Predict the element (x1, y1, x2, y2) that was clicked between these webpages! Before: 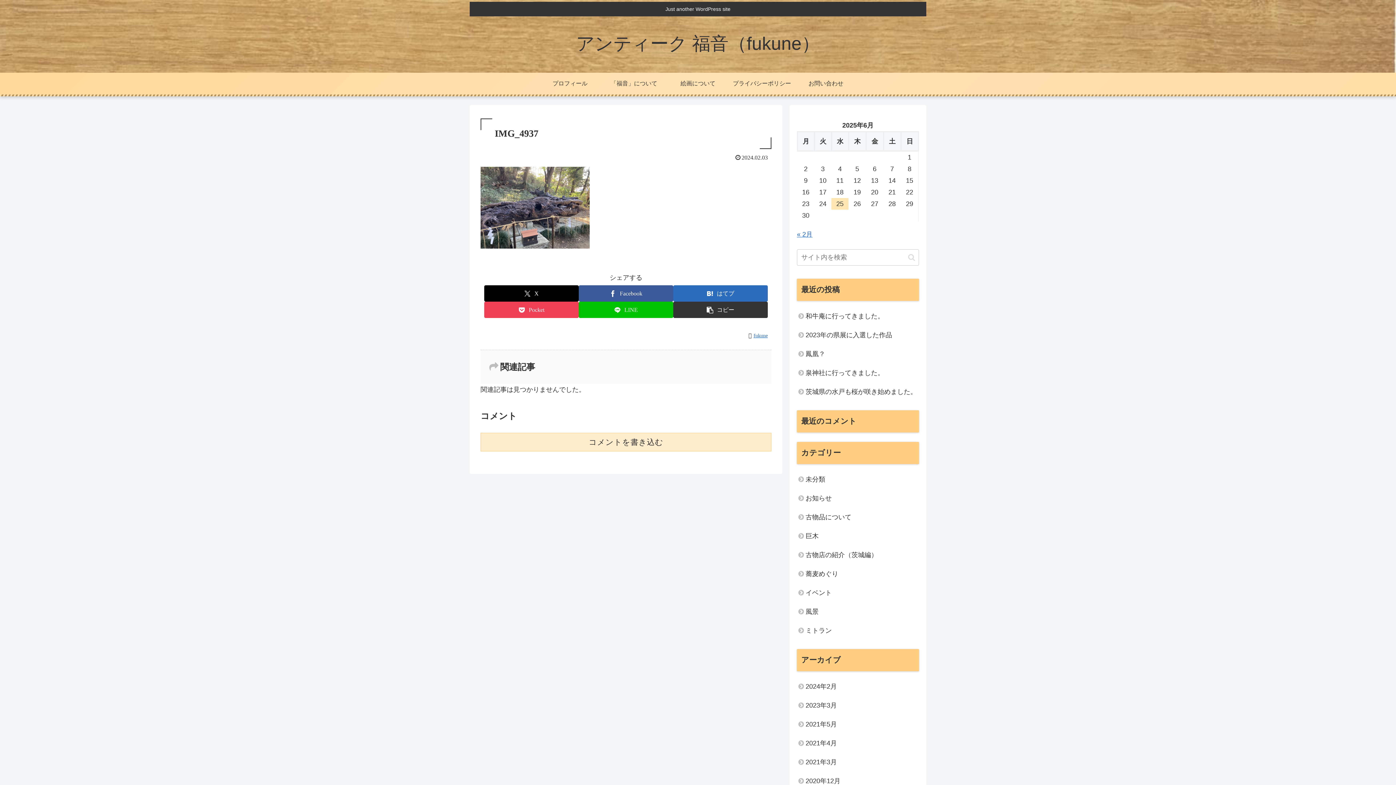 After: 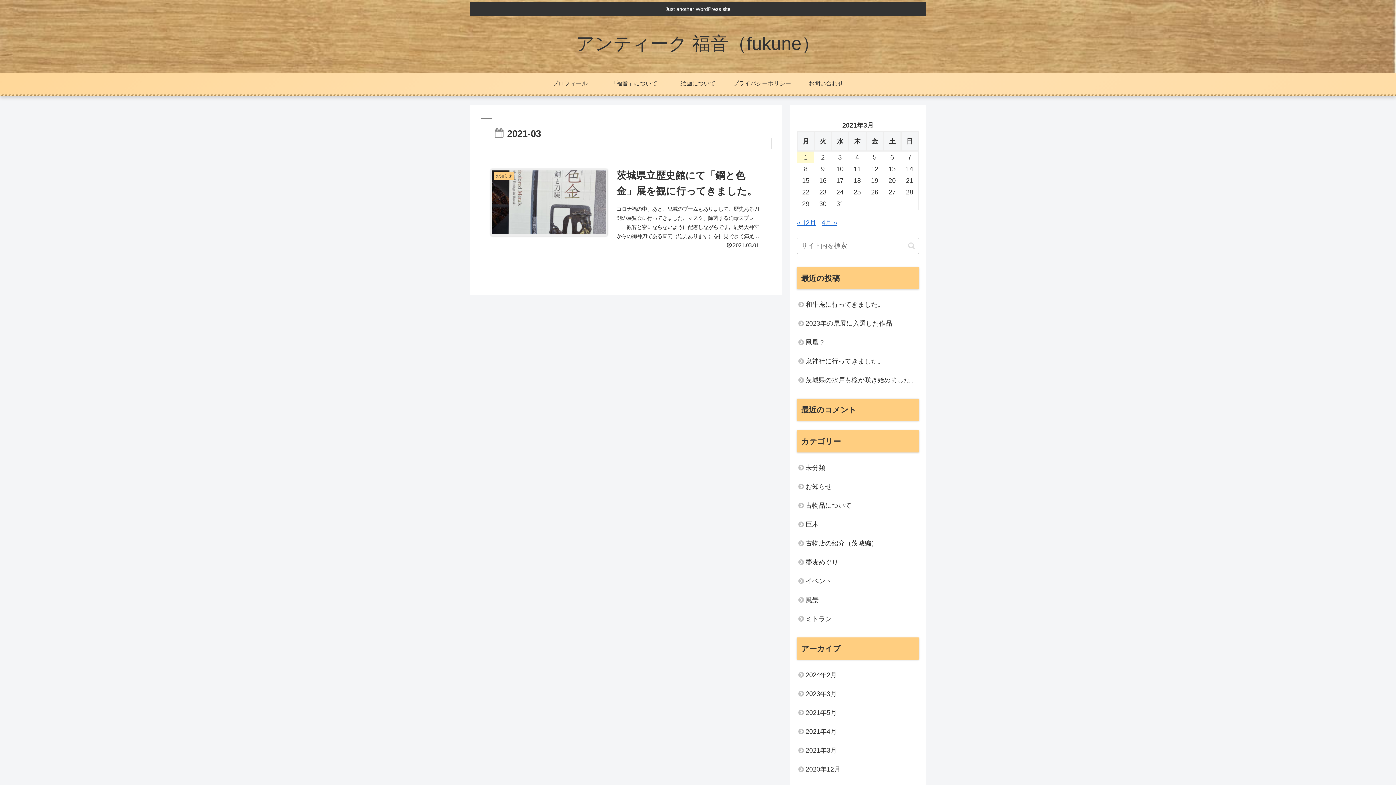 Action: bbox: (797, 753, 919, 771) label: 2021年3月